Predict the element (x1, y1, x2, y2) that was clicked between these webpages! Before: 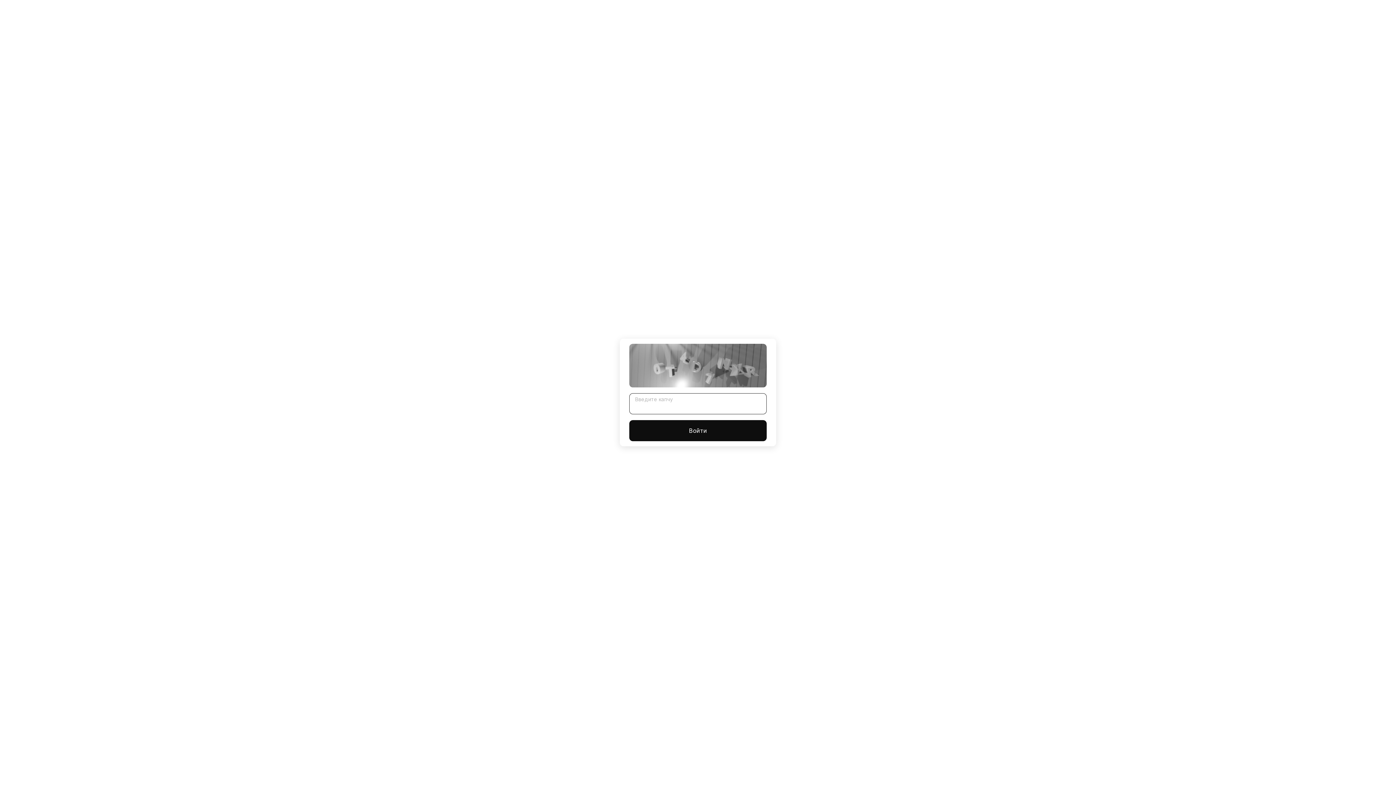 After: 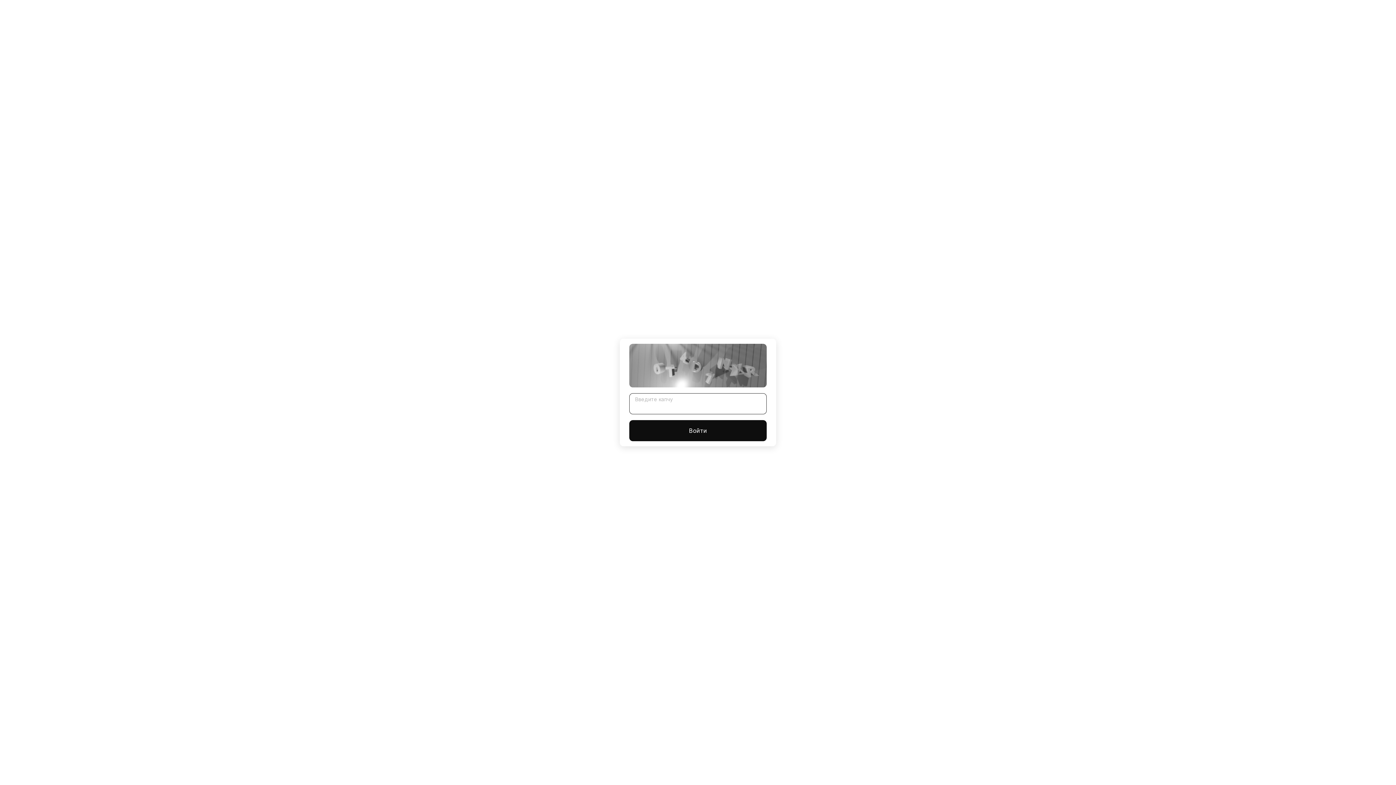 Action: bbox: (629, 420, 766, 441) label: Войти